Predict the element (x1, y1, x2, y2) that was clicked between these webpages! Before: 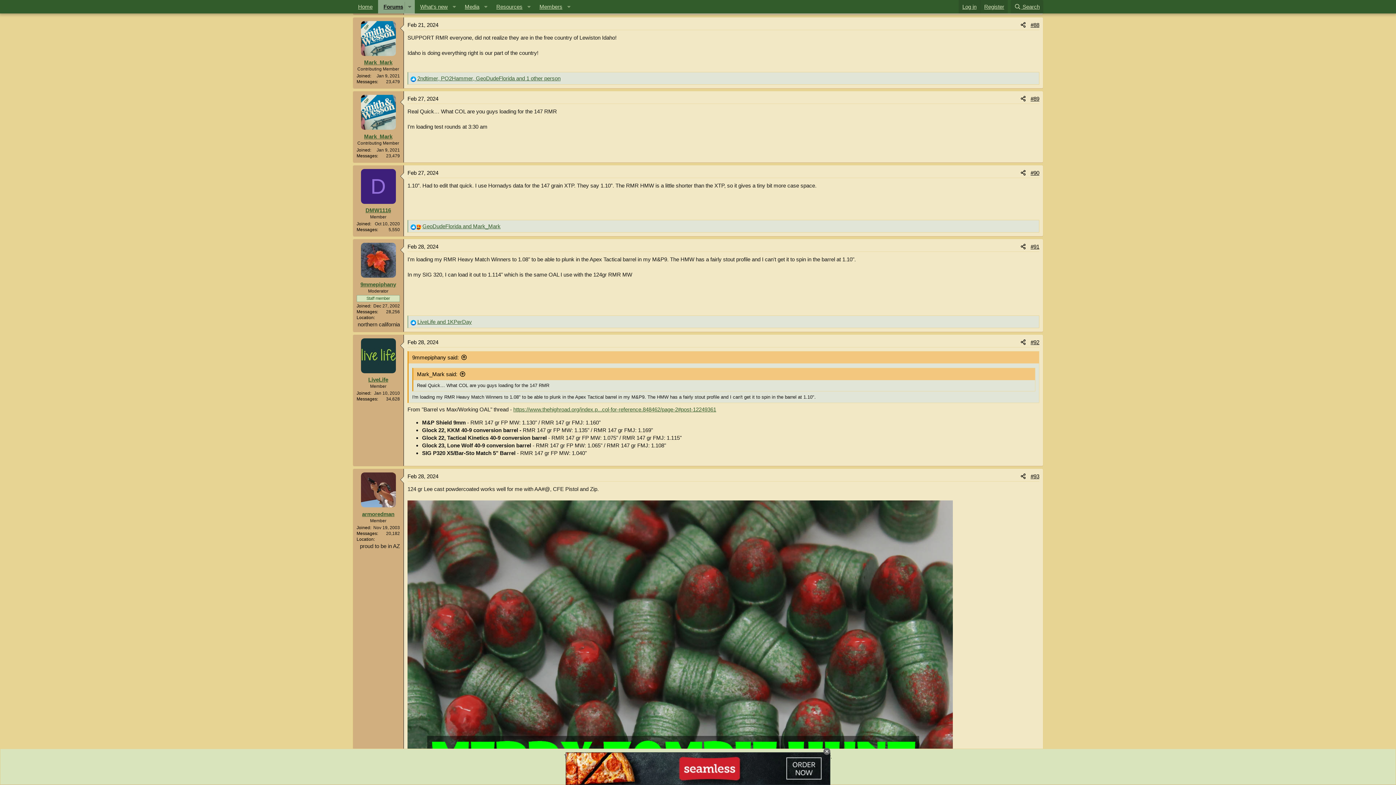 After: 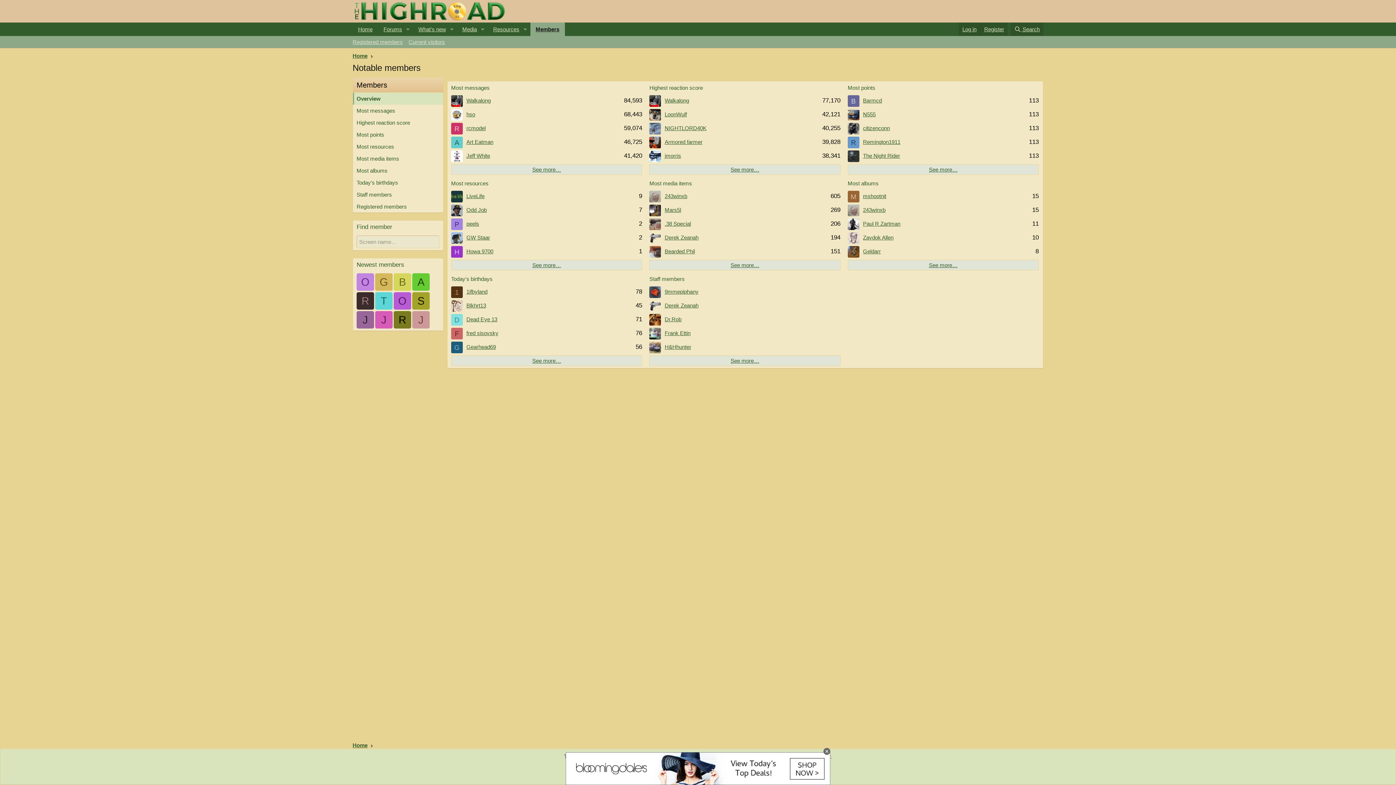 Action: bbox: (534, 0, 563, 13) label: Members